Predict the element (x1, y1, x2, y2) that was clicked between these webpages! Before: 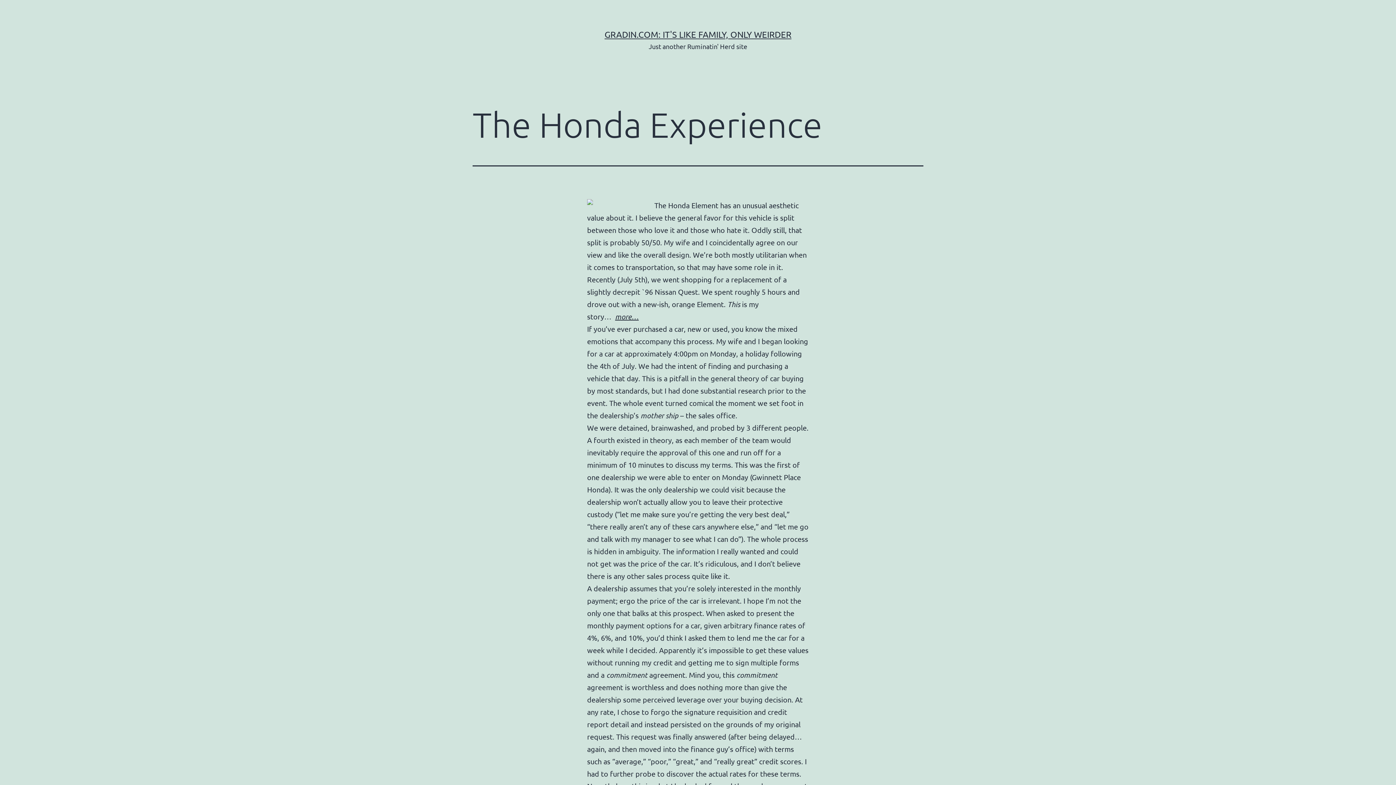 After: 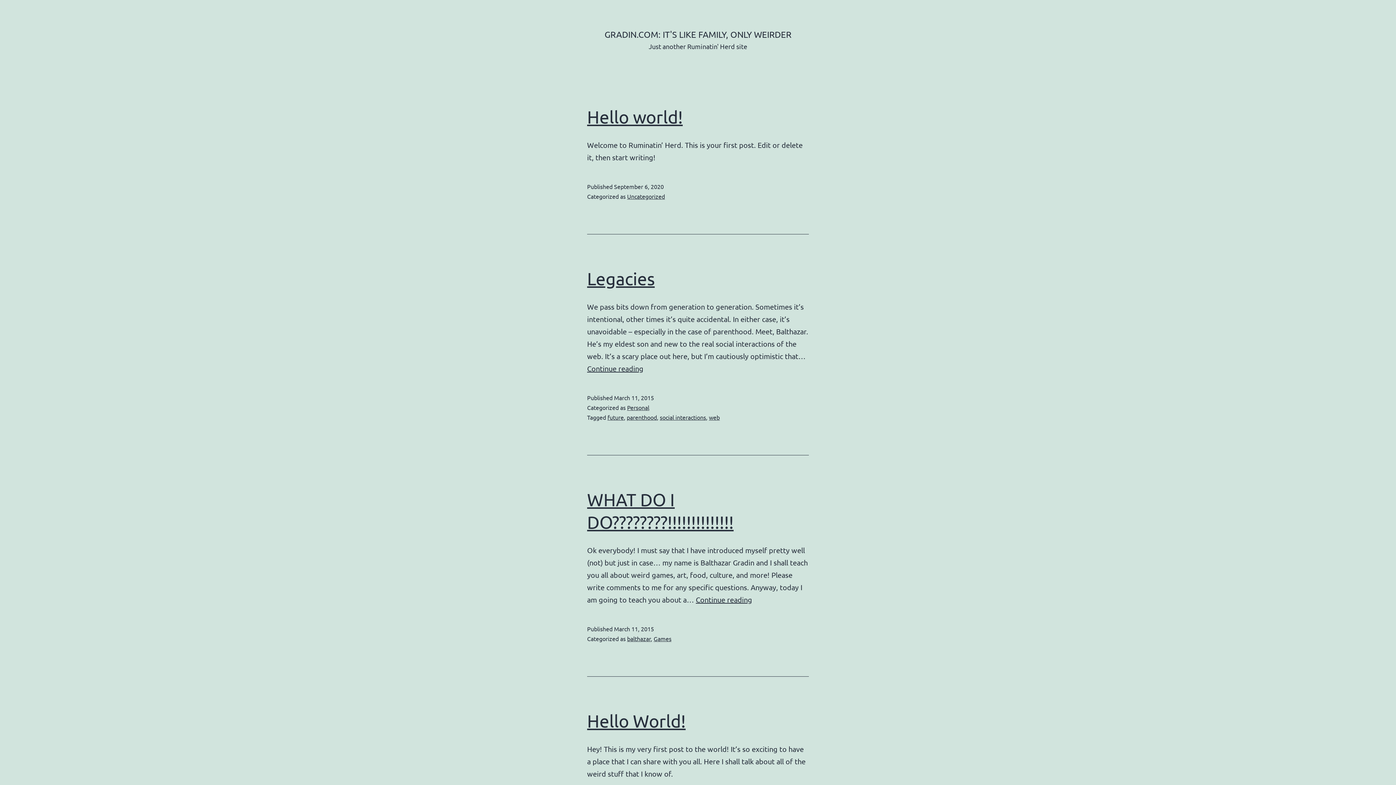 Action: label: GRADIN.COM: IT'S LIKE FAMILY, ONLY WEIRDER bbox: (604, 29, 791, 39)